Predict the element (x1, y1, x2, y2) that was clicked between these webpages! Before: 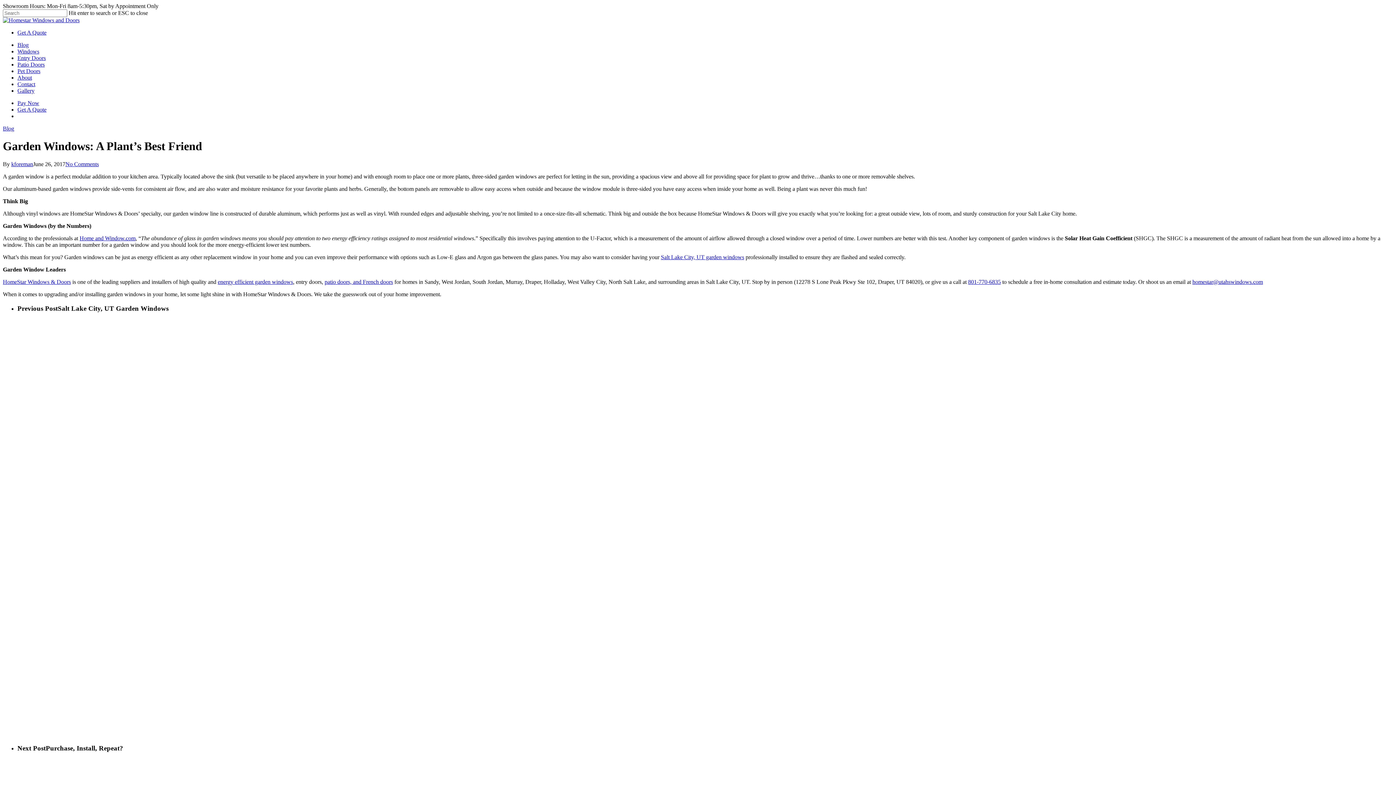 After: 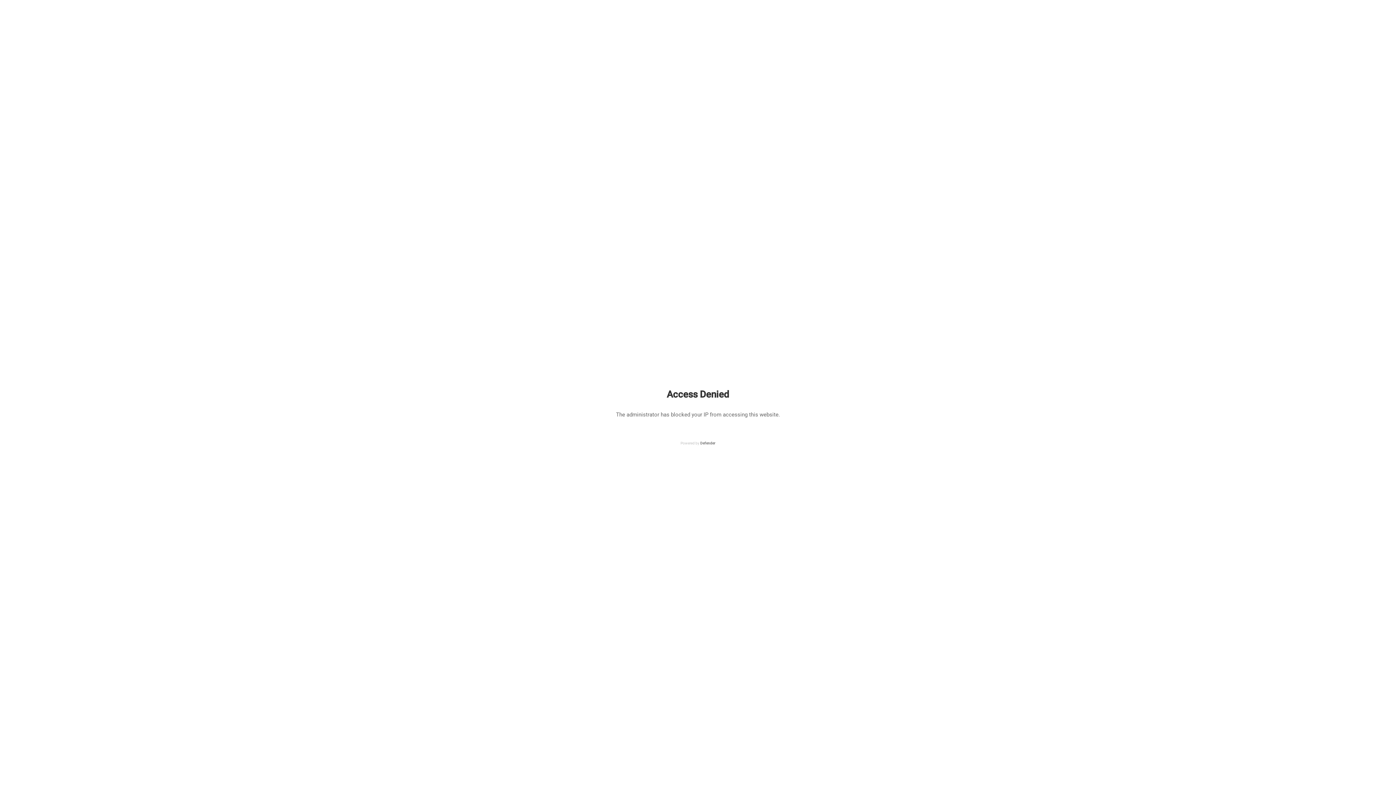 Action: label: Pet Doors bbox: (17, 68, 40, 74)